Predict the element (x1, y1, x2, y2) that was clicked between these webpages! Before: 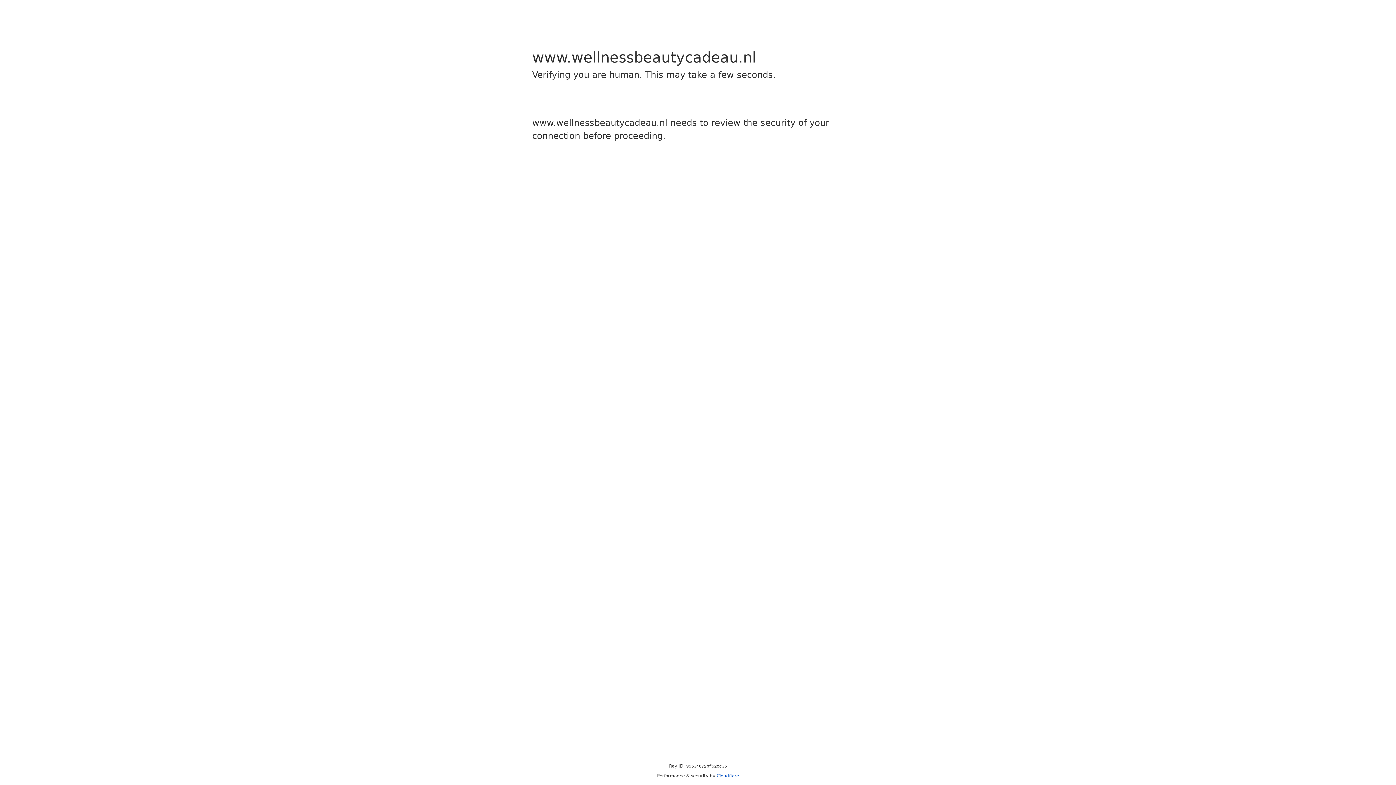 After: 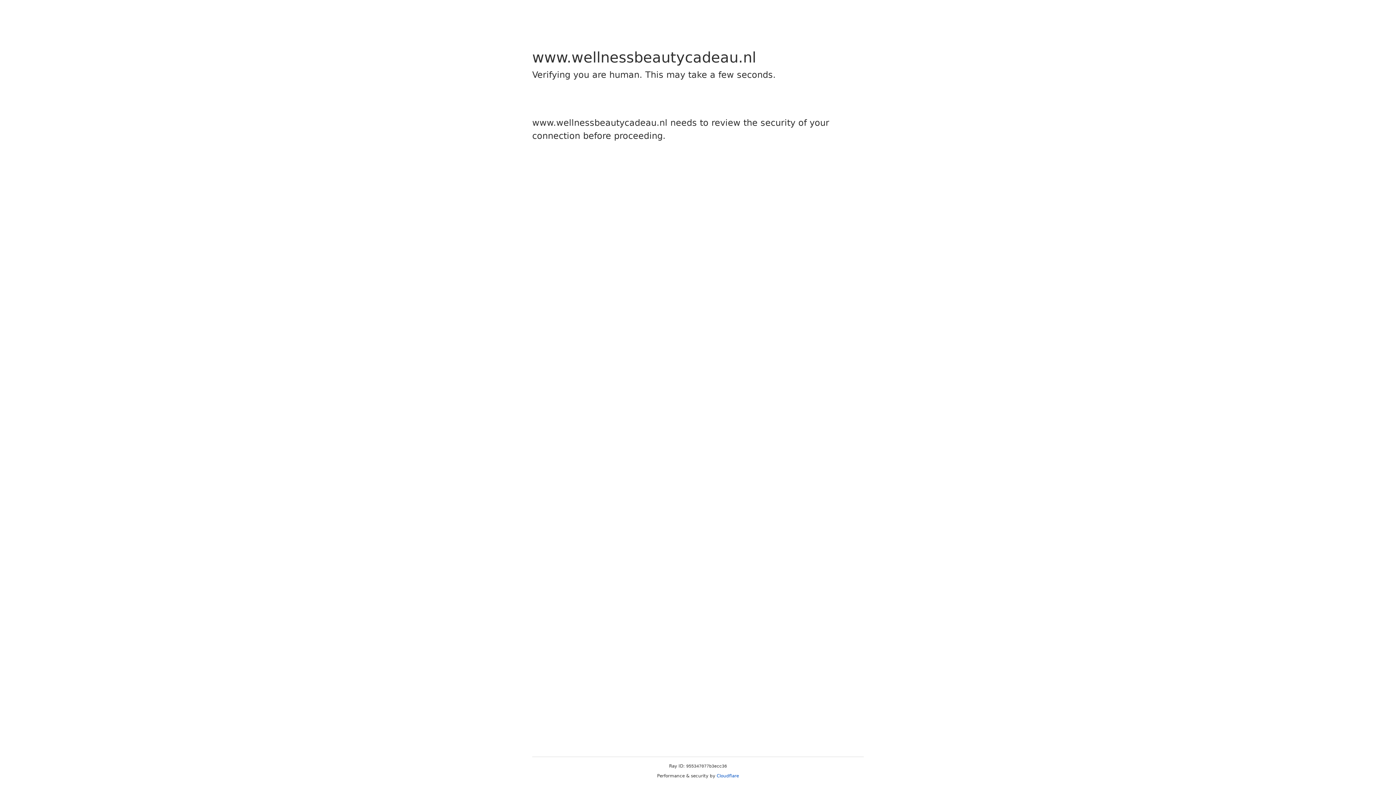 Action: label: Cloudflare bbox: (716, 773, 739, 778)